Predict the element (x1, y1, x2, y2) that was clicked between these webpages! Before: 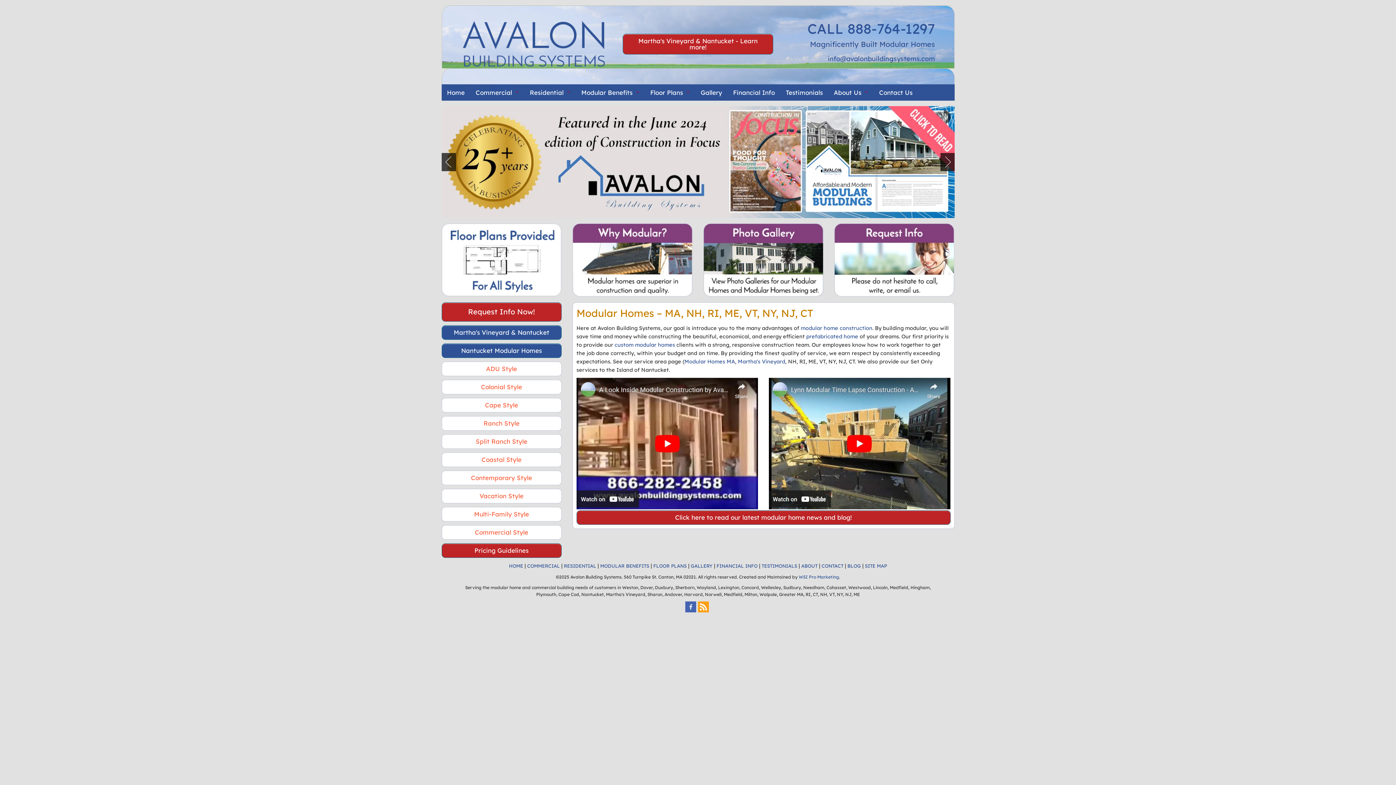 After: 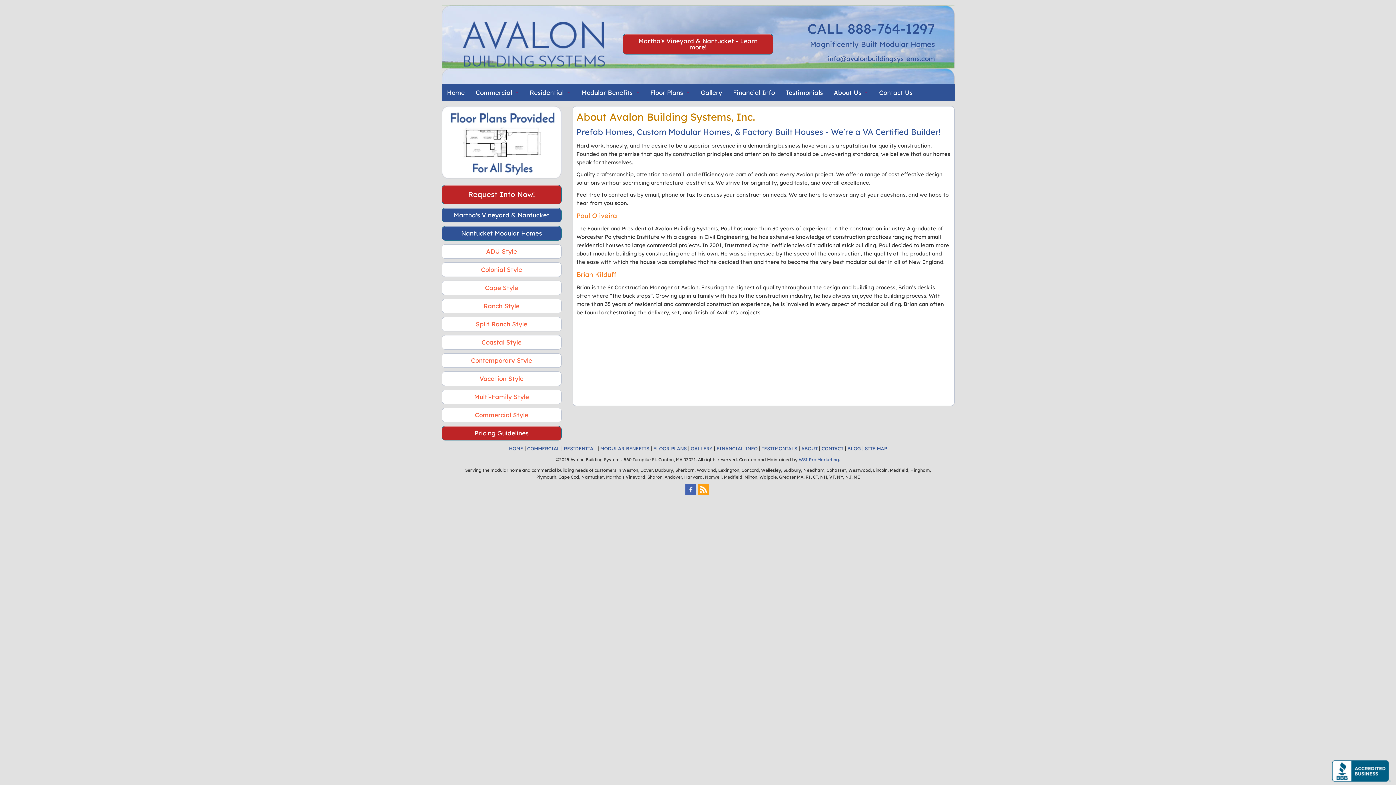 Action: label: About Us bbox: (828, 84, 873, 100)